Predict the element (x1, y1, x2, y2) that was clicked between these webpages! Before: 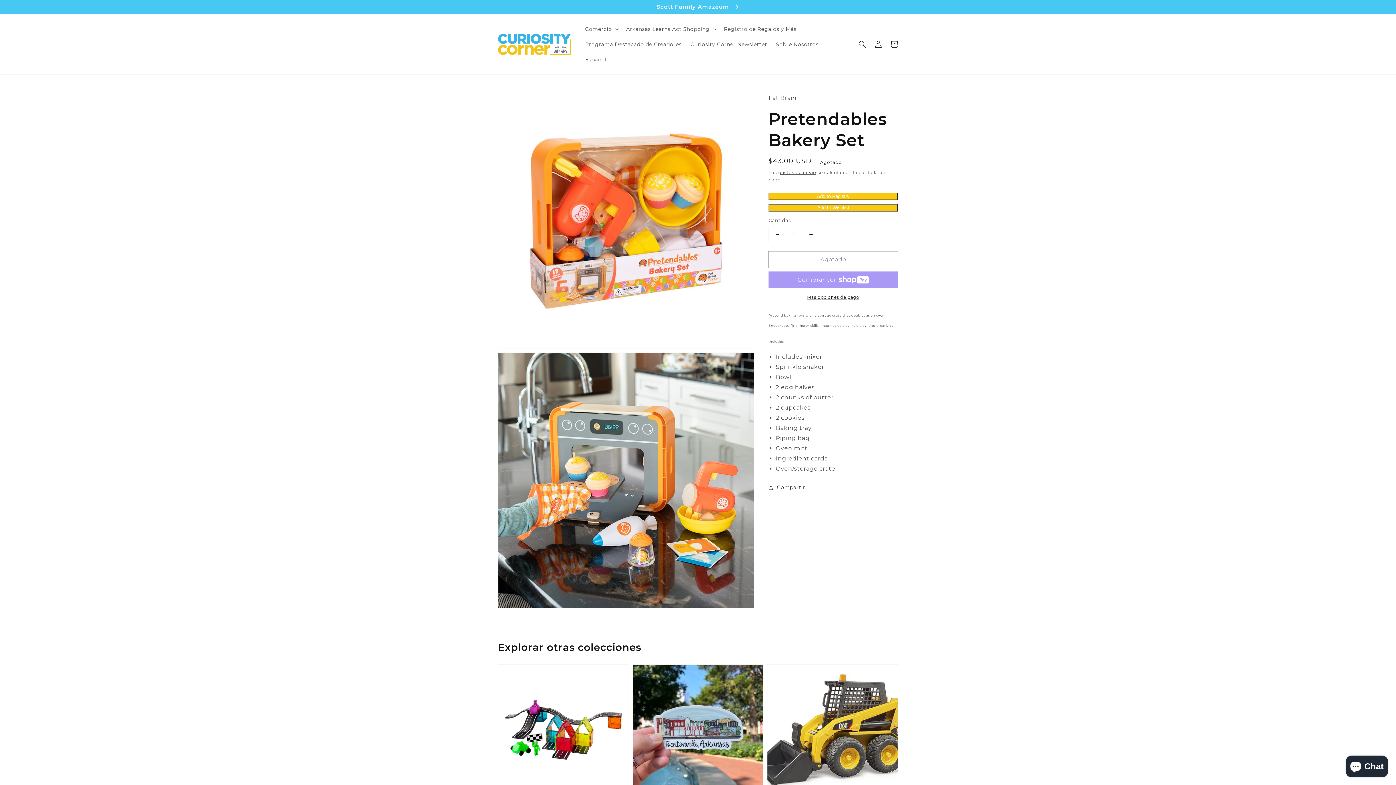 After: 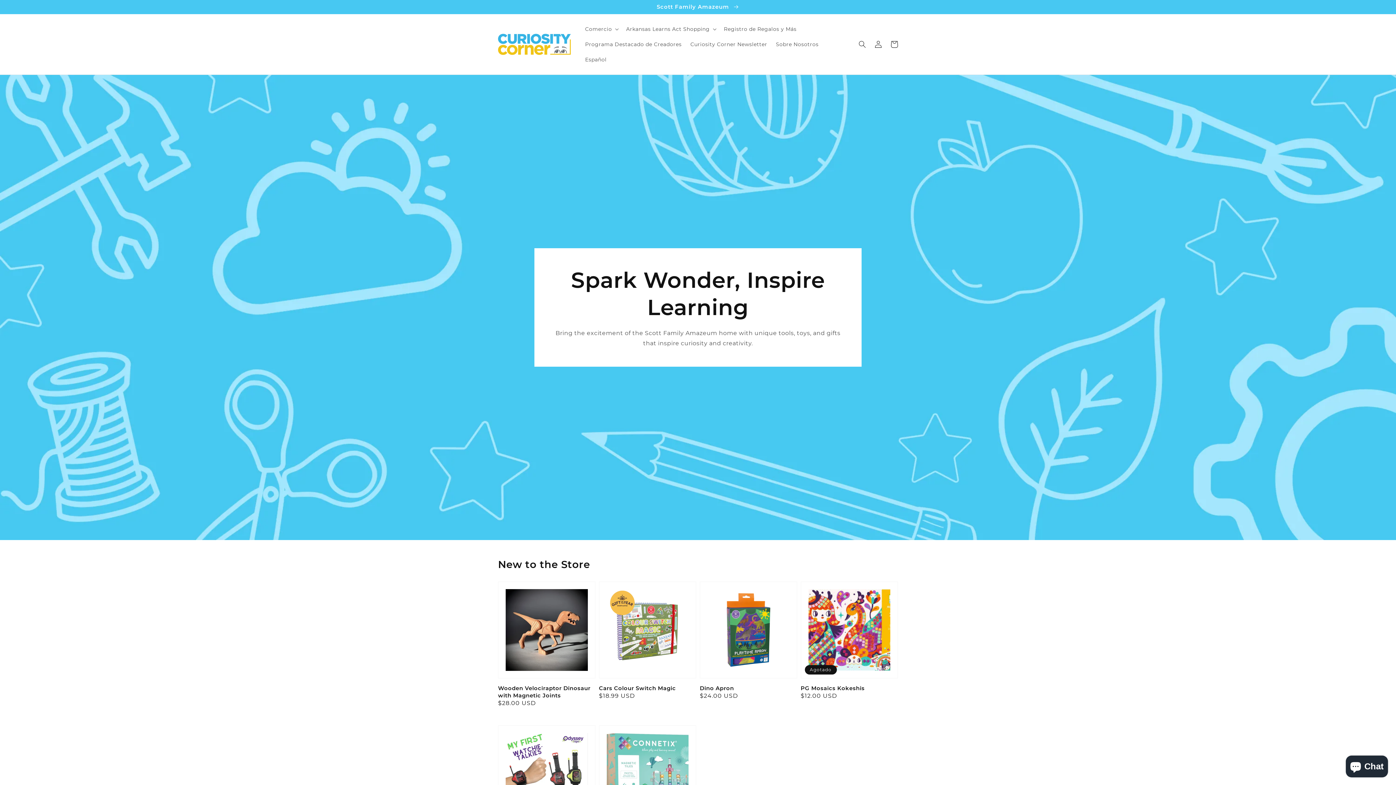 Action: label: Español bbox: (580, 52, 611, 67)